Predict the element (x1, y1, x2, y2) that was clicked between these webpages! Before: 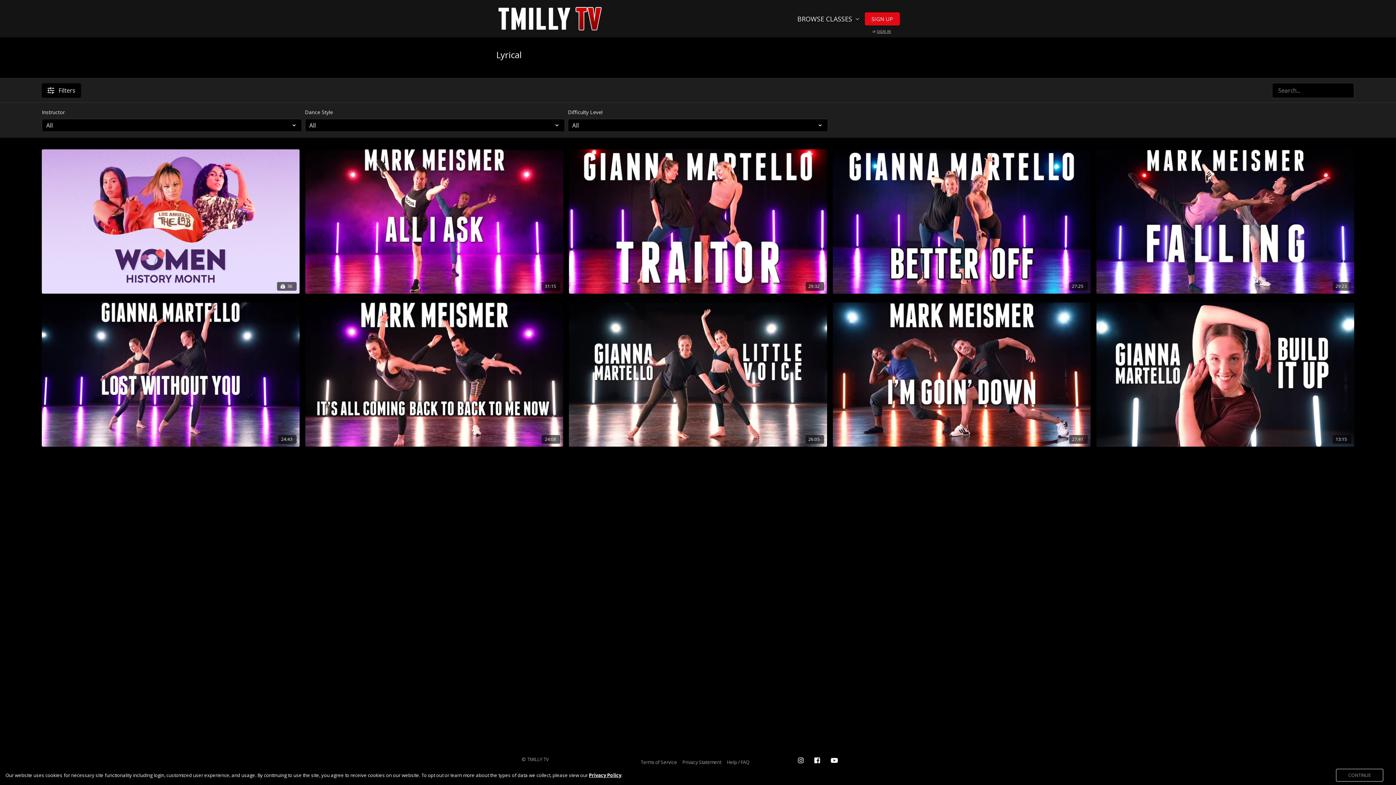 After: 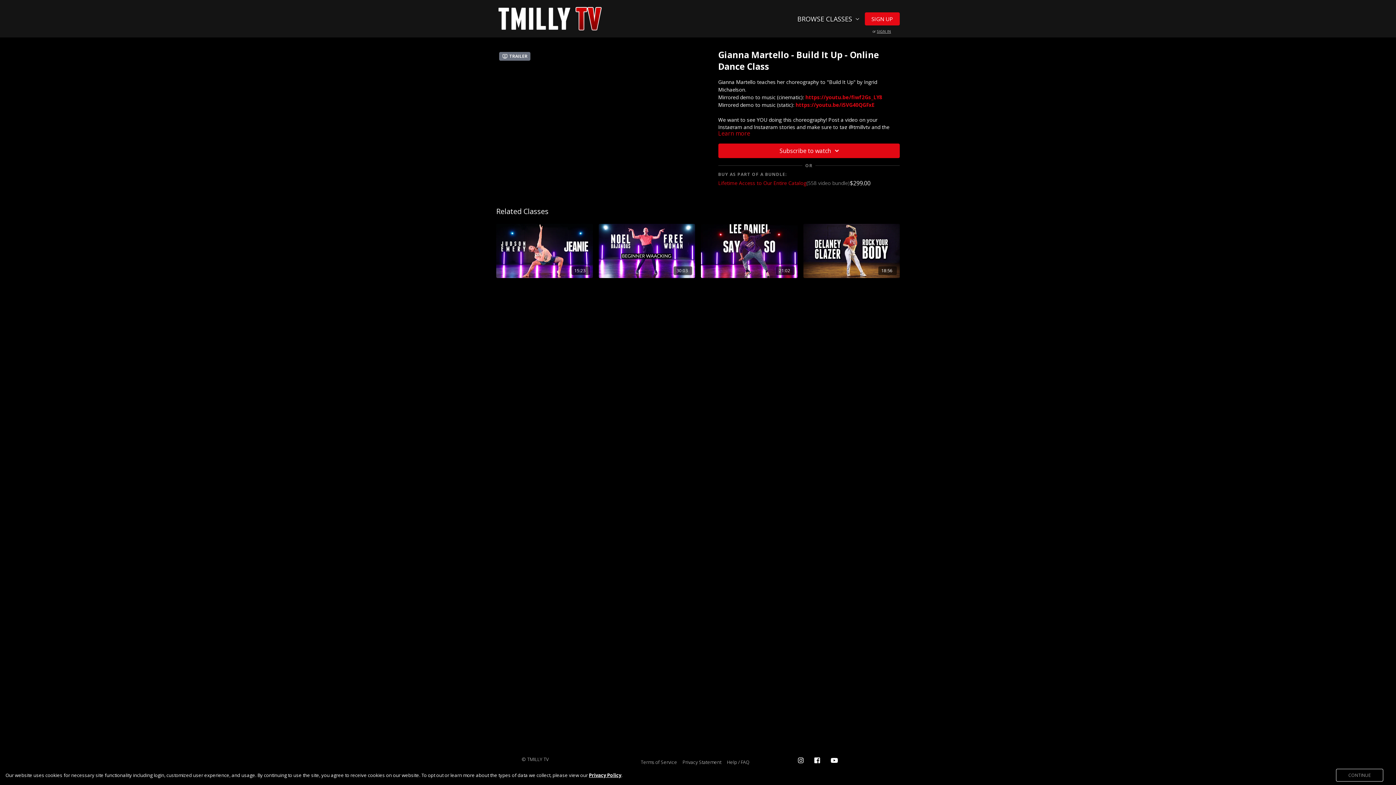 Action: bbox: (1096, 302, 1354, 446) label: 13:15